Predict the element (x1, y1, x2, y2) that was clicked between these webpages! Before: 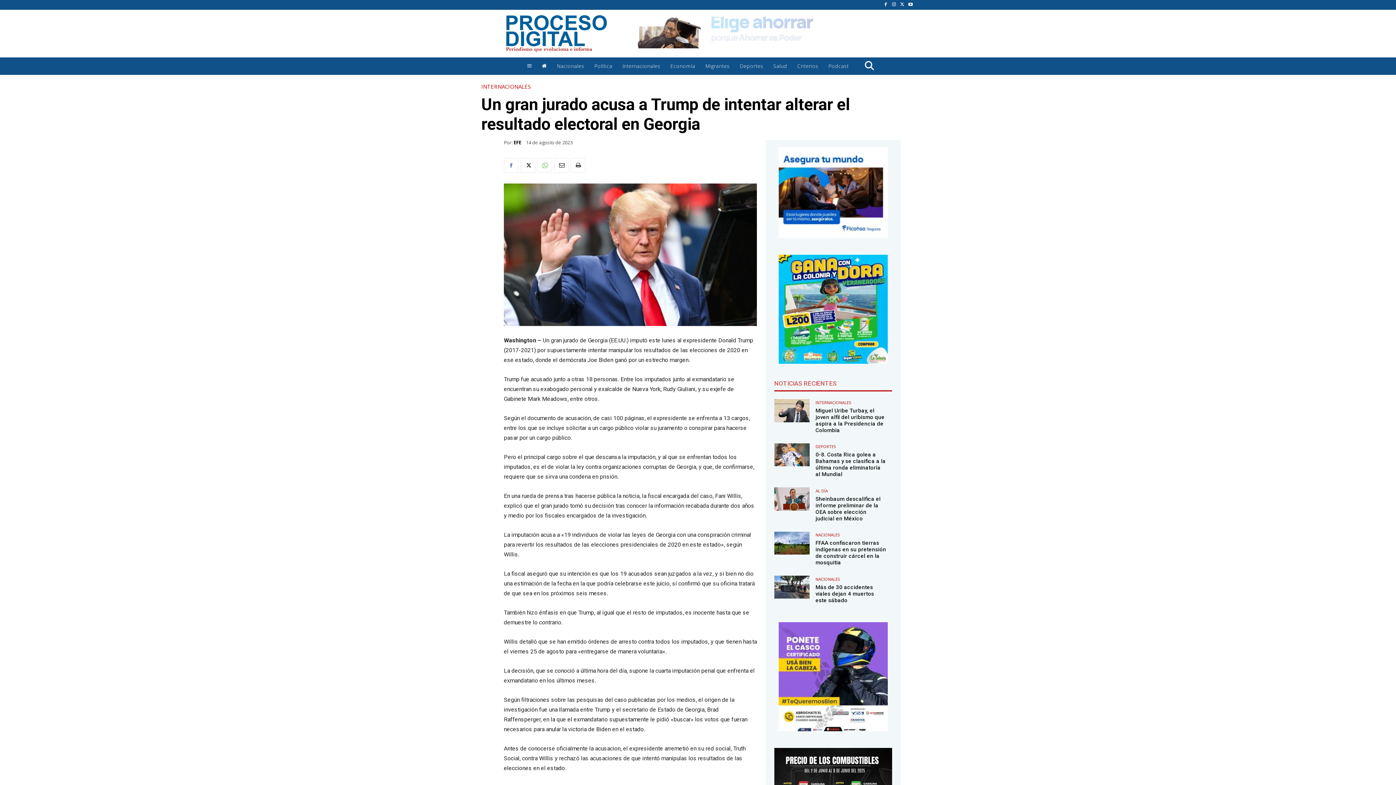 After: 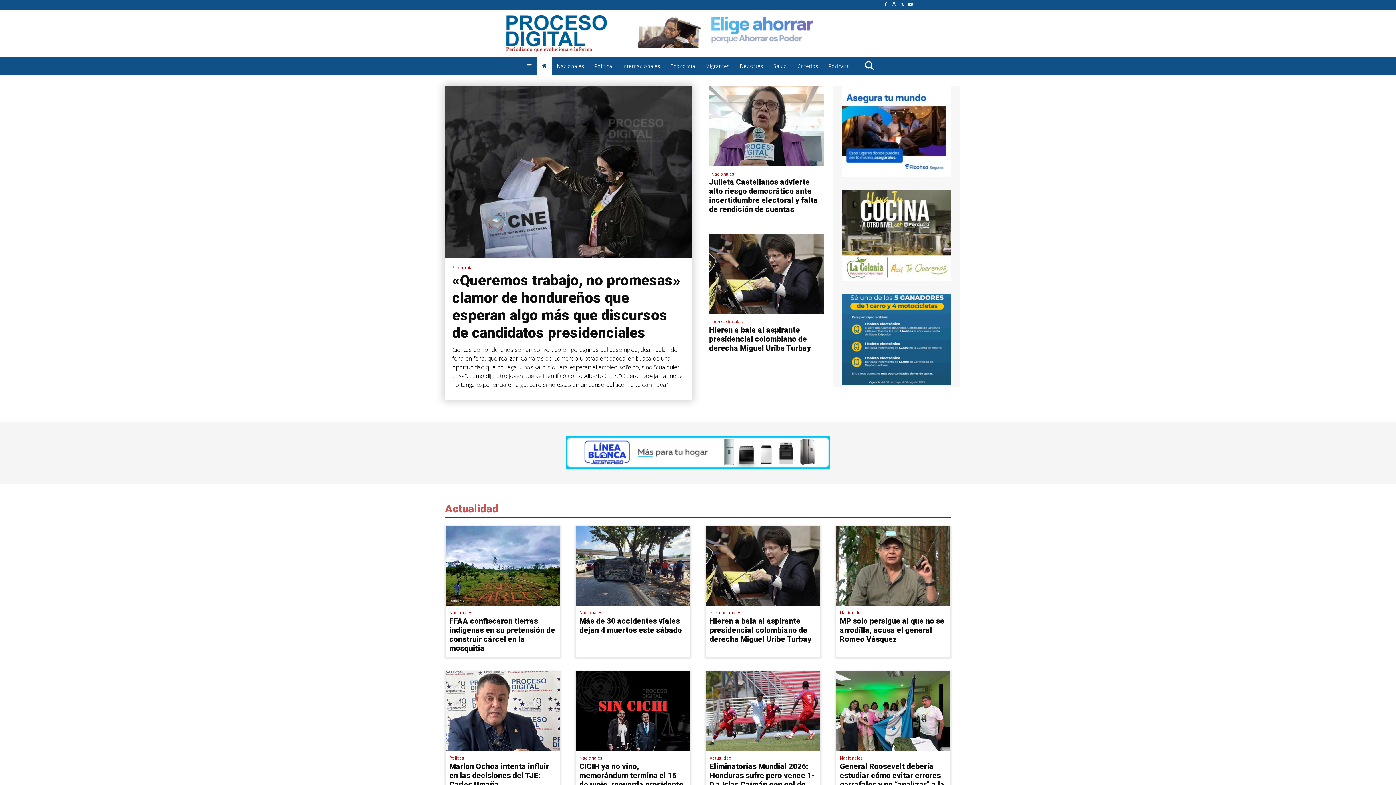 Action: bbox: (536, 57, 552, 75)